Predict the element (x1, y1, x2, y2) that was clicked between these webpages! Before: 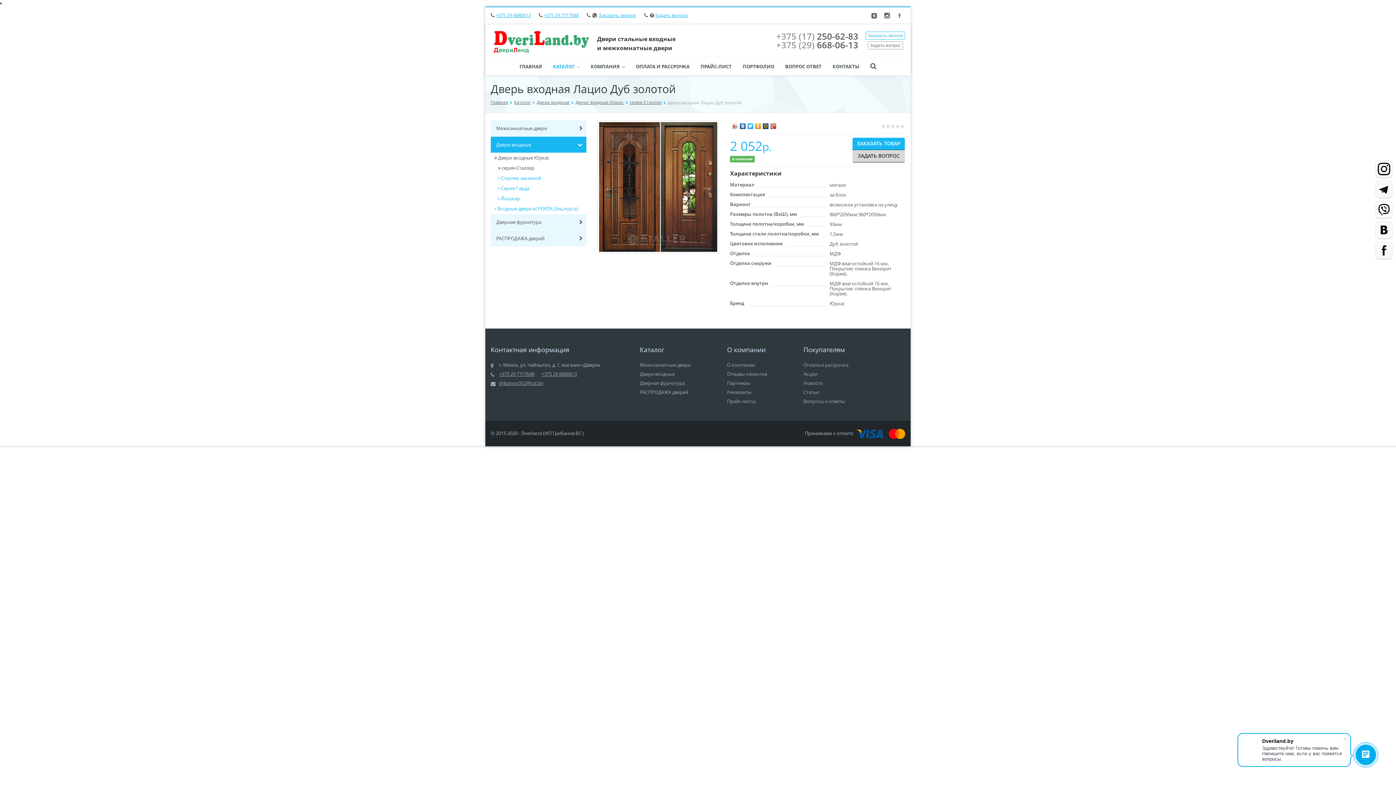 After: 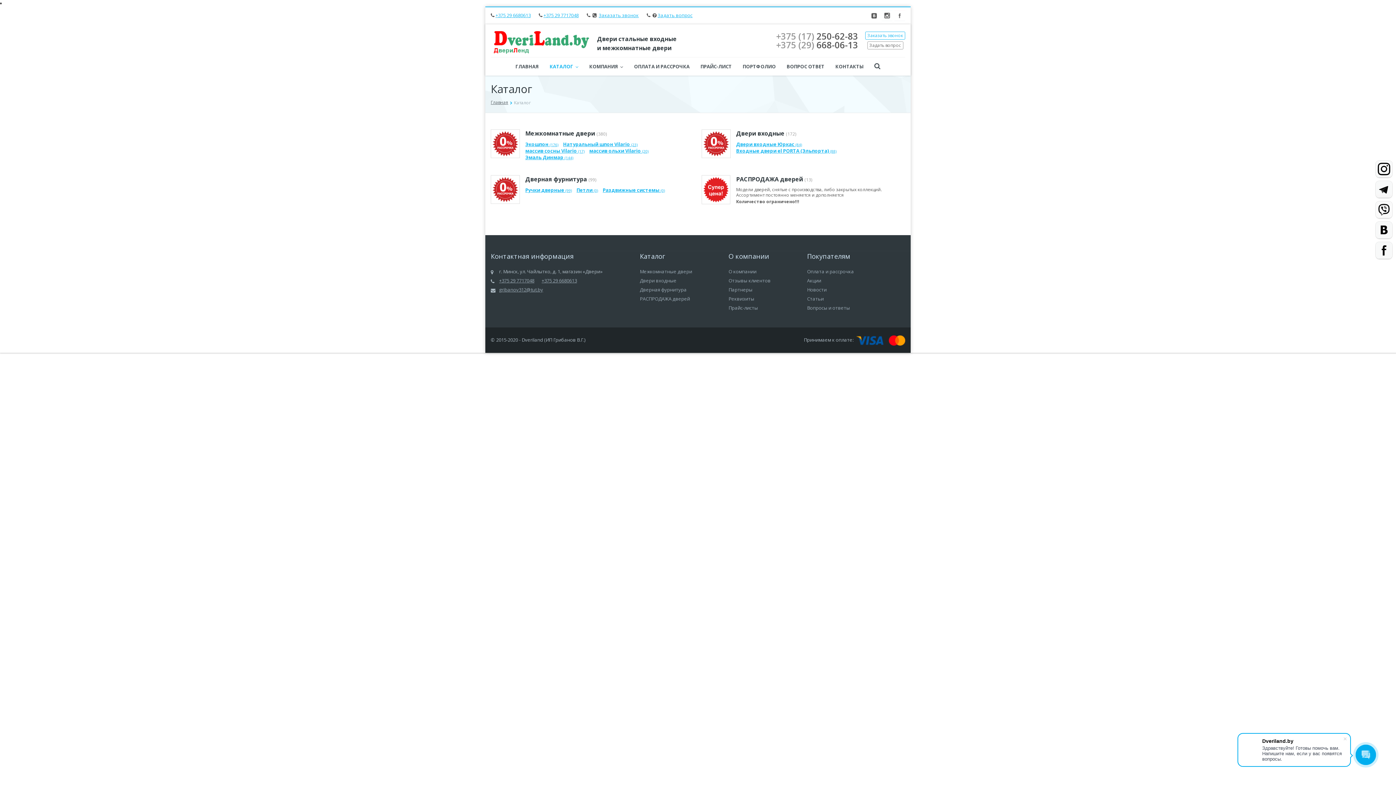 Action: label: Каталог bbox: (514, 99, 530, 105)